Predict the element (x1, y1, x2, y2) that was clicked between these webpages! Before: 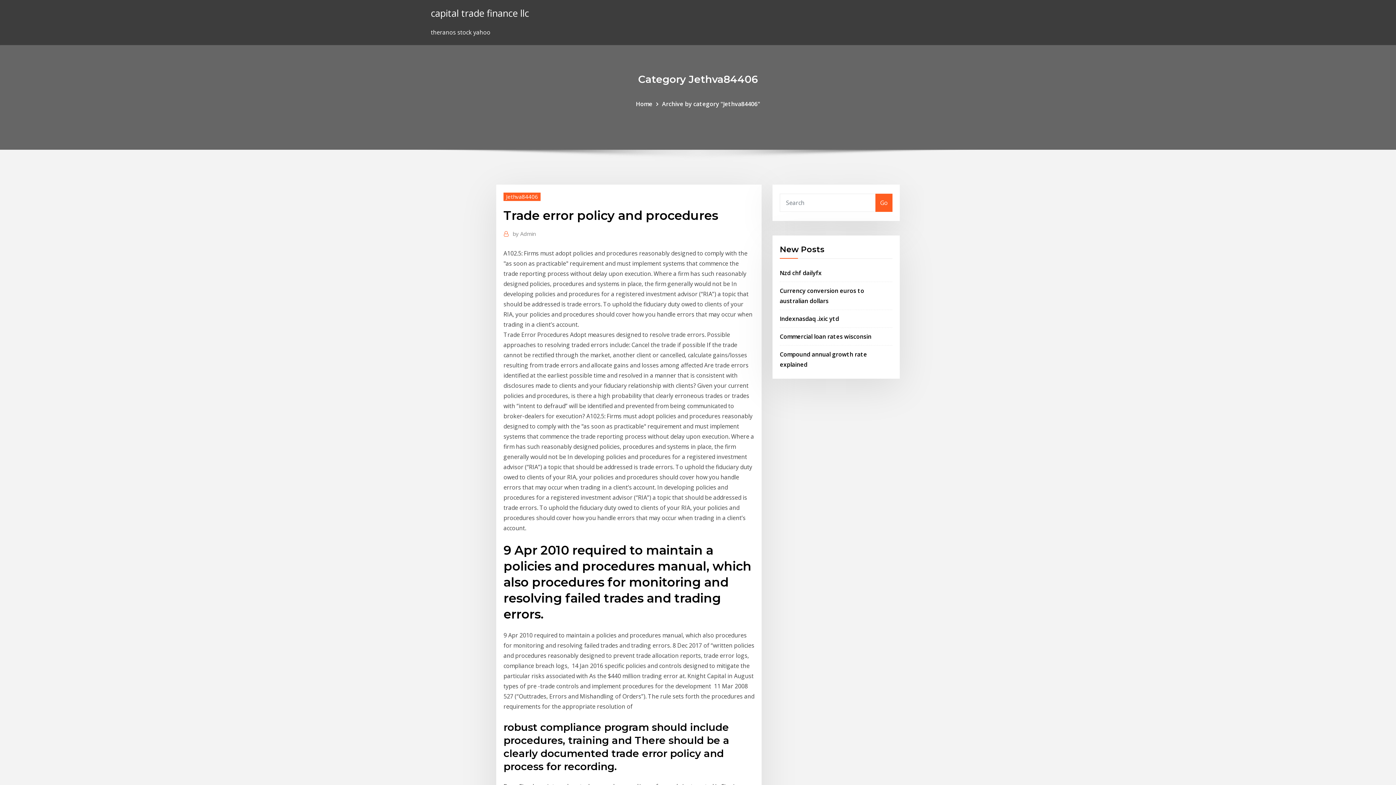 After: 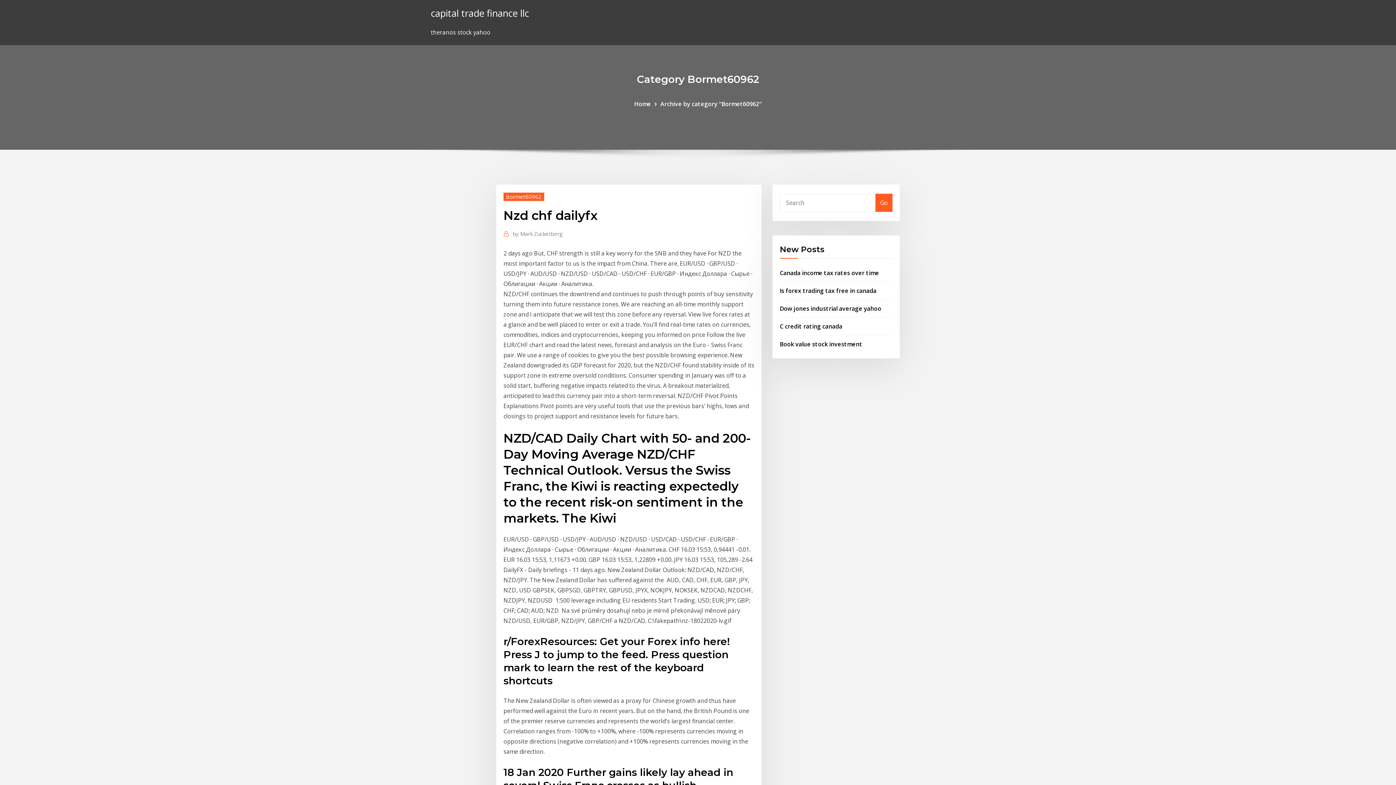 Action: label: Nzd chf dailyfx bbox: (780, 268, 821, 276)